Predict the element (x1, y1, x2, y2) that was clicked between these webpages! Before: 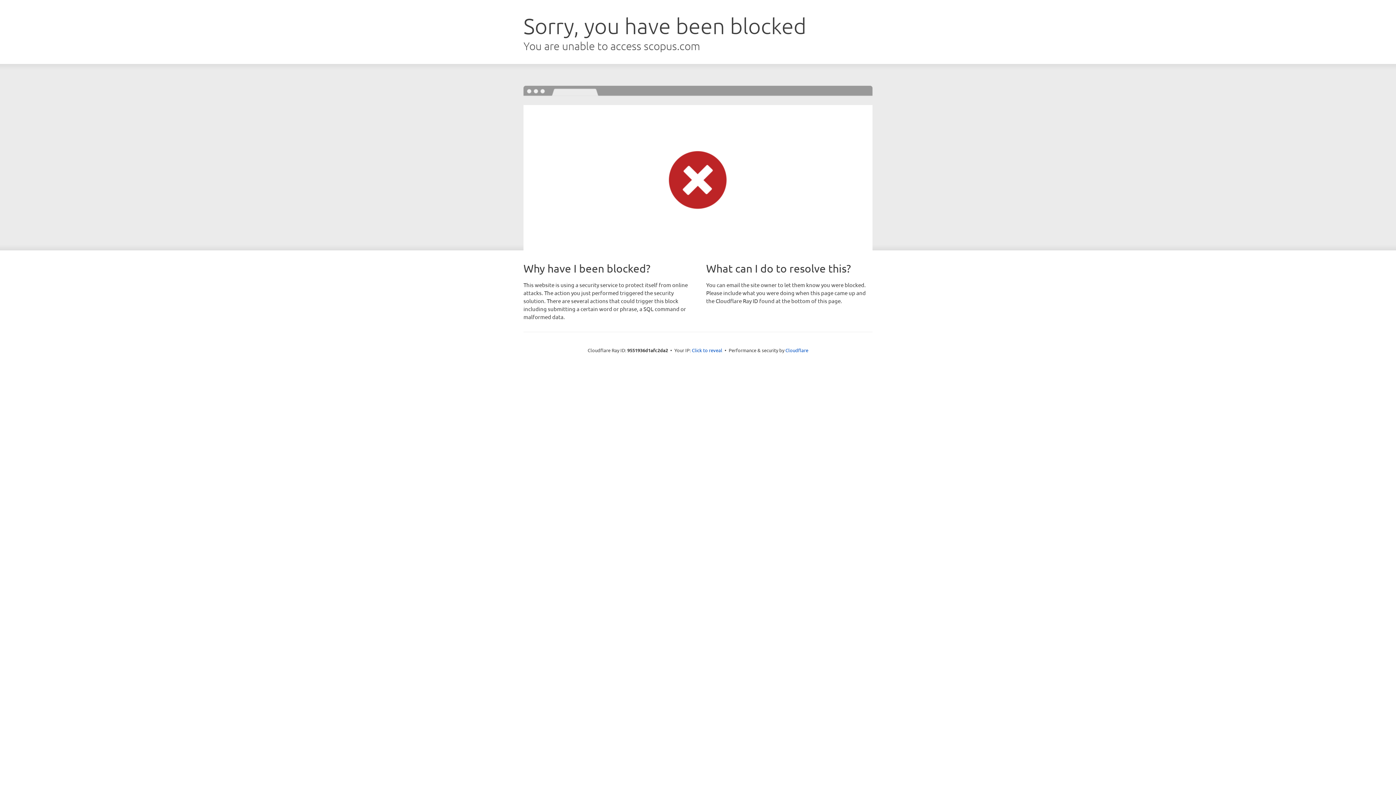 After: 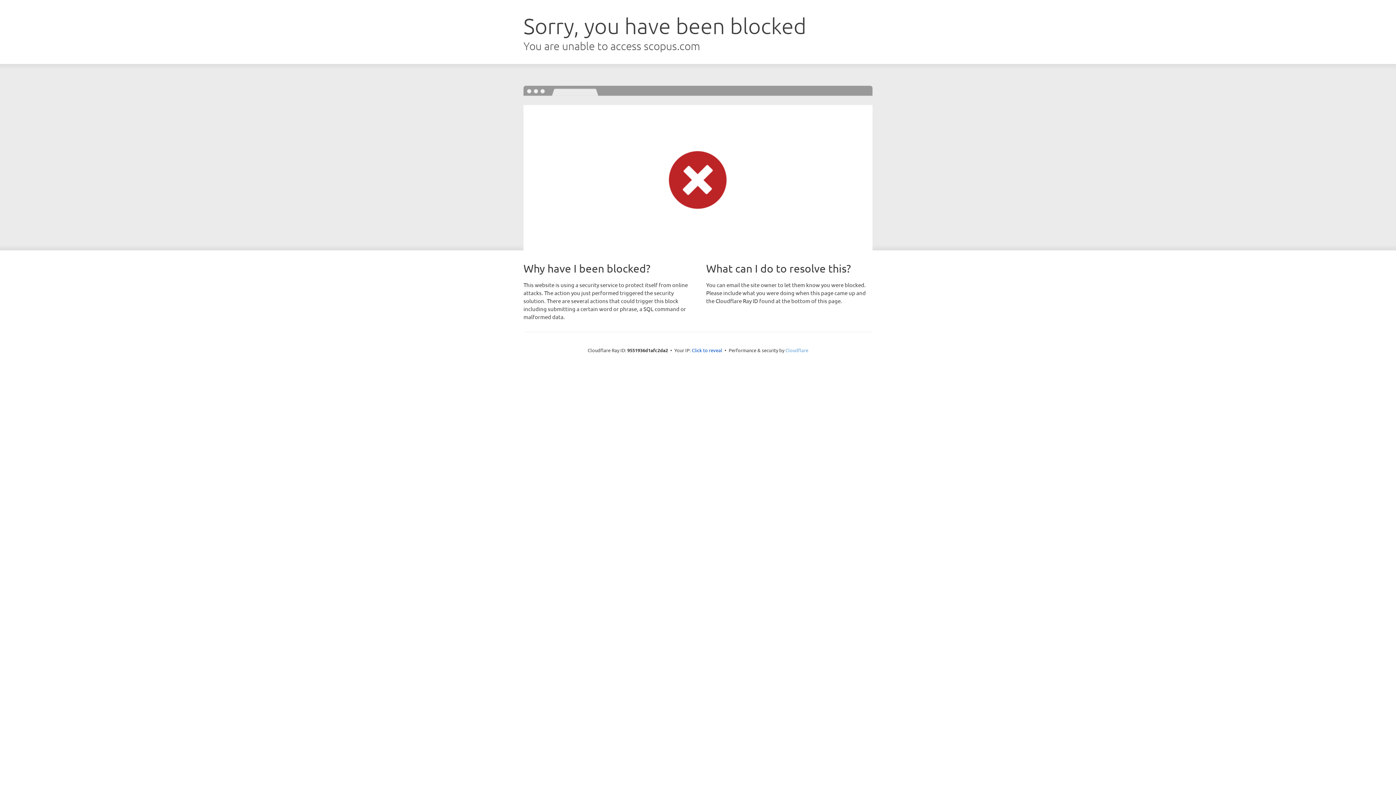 Action: label: Cloudflare bbox: (785, 347, 808, 353)